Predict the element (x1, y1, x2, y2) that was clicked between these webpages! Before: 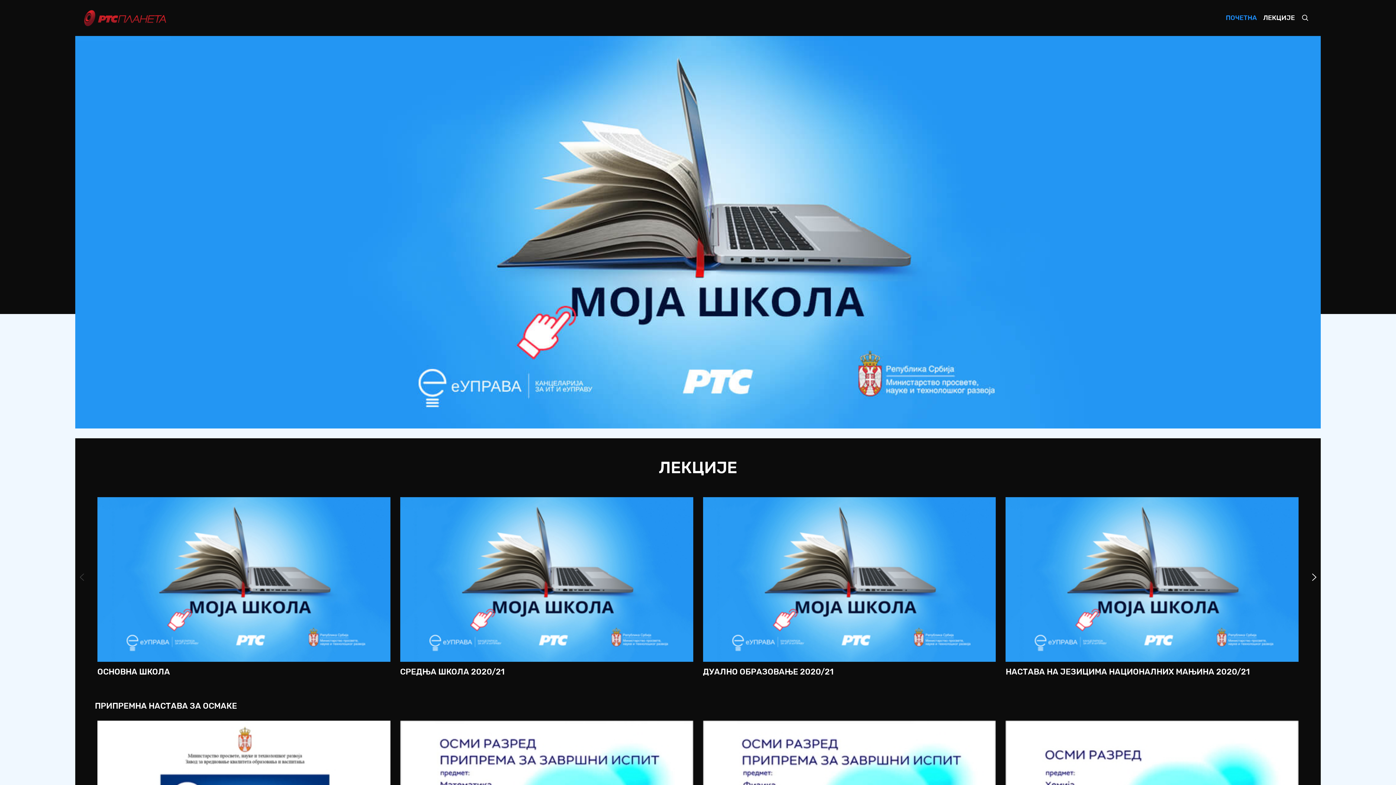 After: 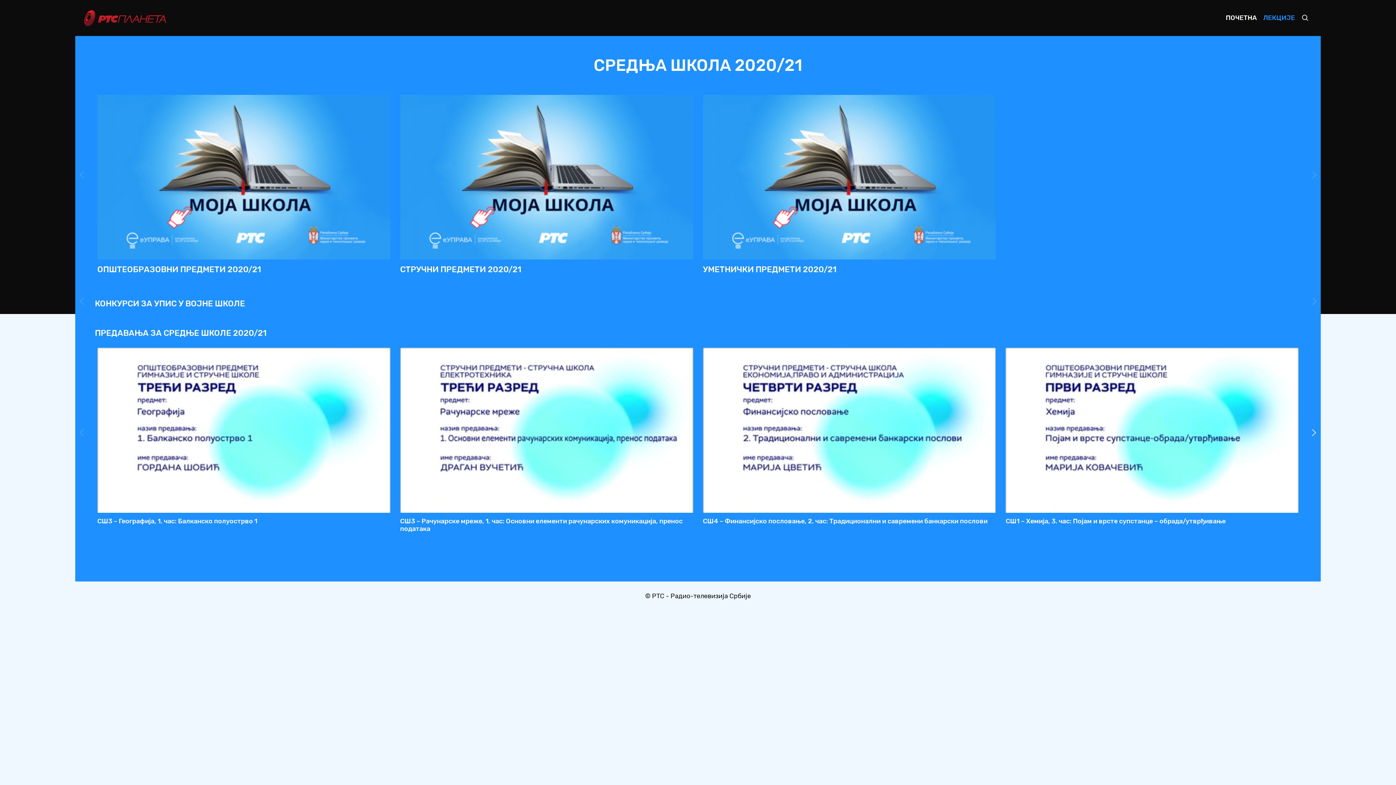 Action: label: СРЕДЊА ШКОЛА 2020/21 bbox: (400, 667, 504, 677)